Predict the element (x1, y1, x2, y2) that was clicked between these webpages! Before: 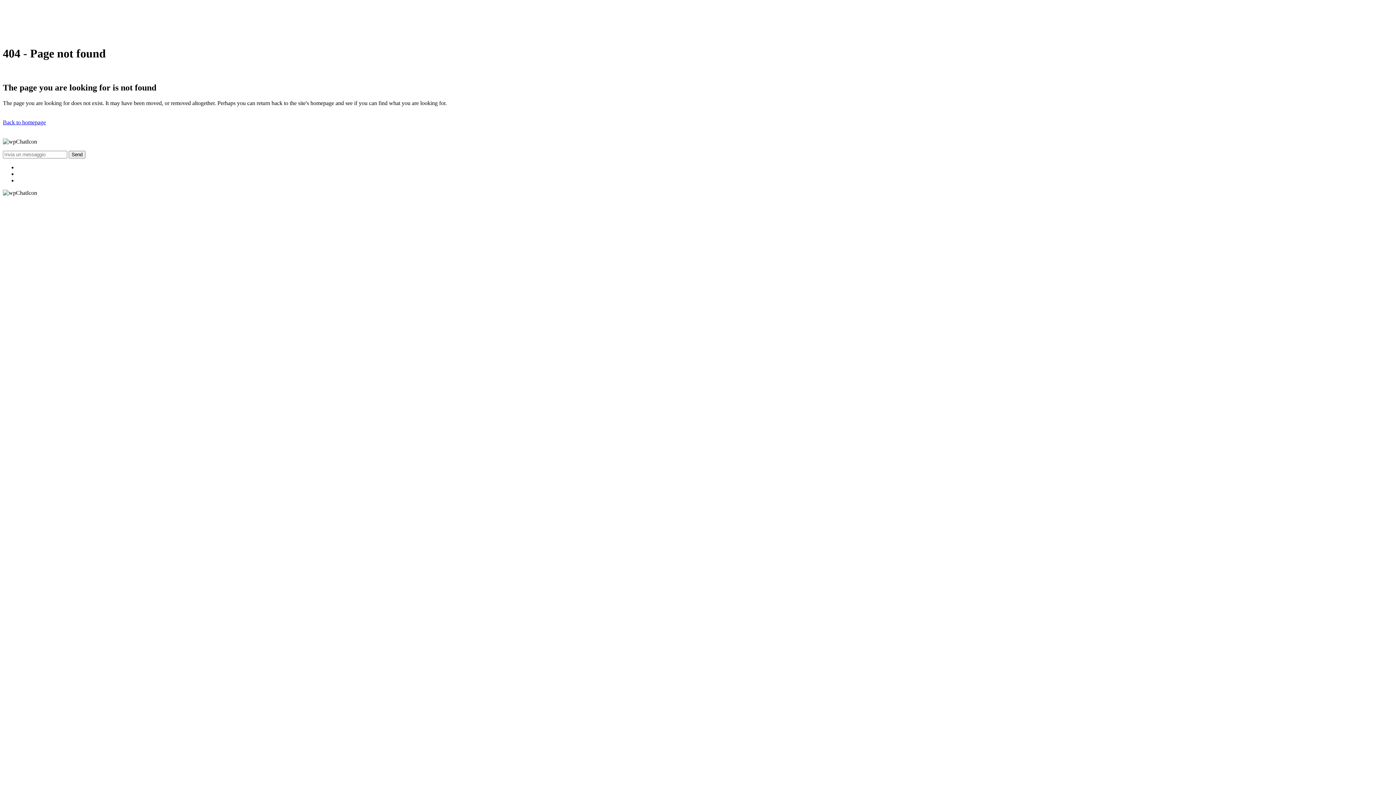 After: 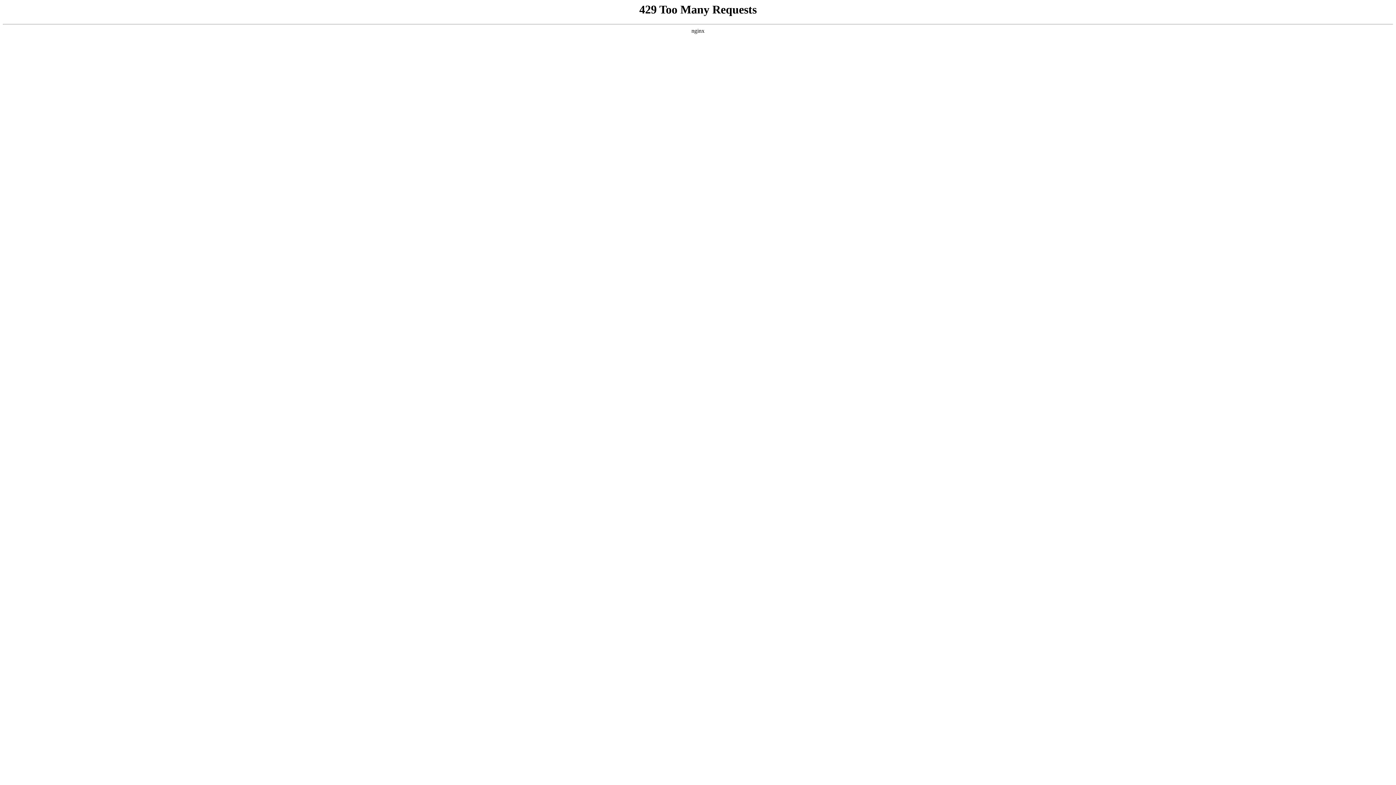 Action: bbox: (2, 119, 45, 125) label: Back to homepage